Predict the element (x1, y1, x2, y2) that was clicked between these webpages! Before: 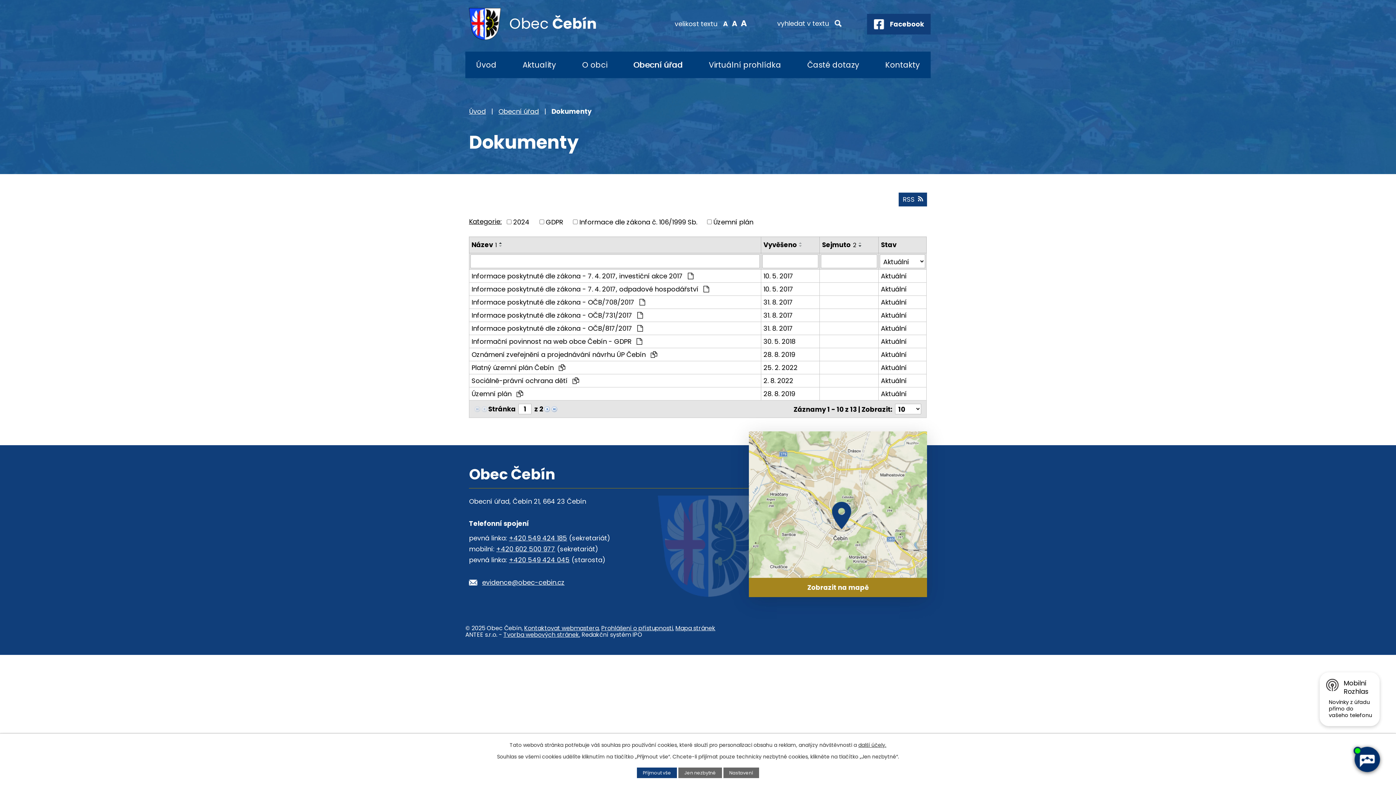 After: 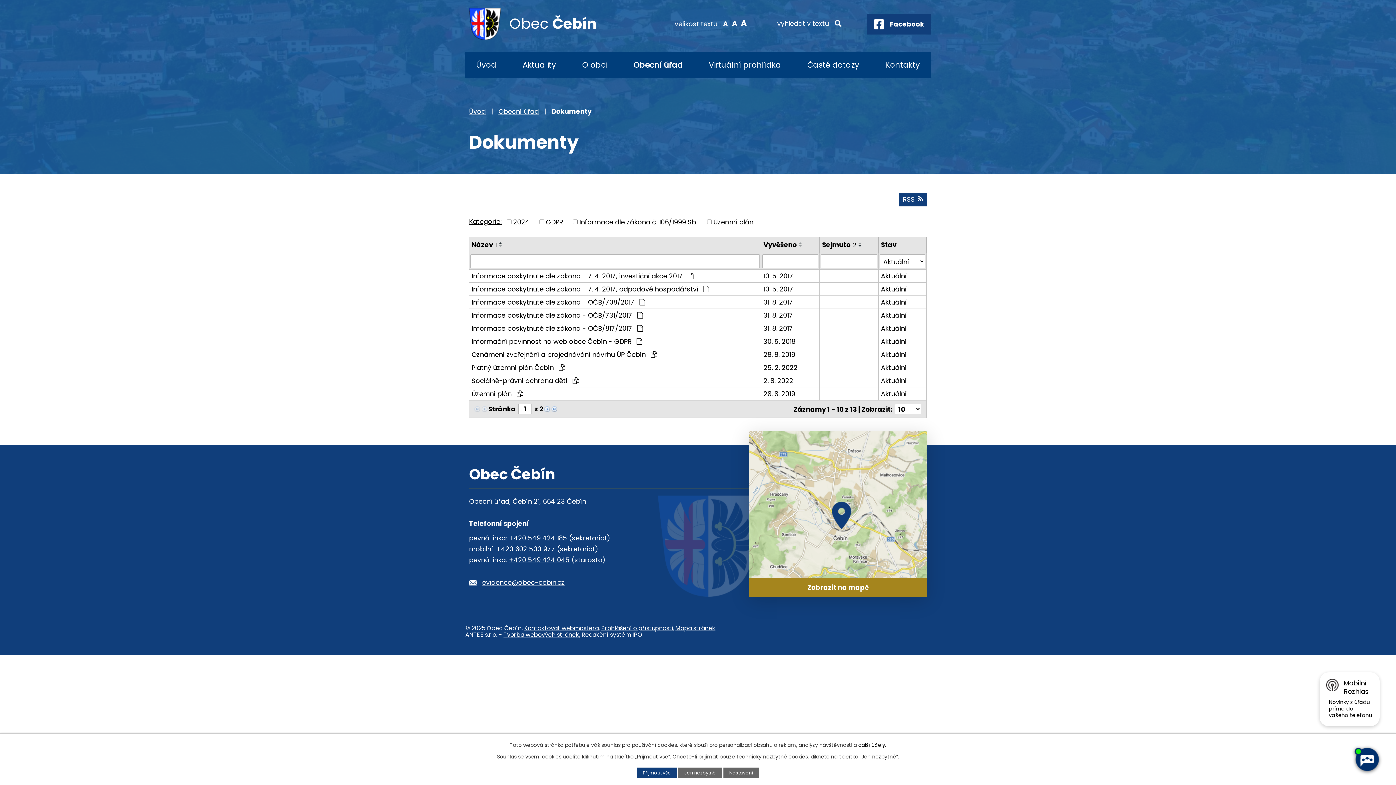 Action: bbox: (858, 741, 886, 749) label: další účely.